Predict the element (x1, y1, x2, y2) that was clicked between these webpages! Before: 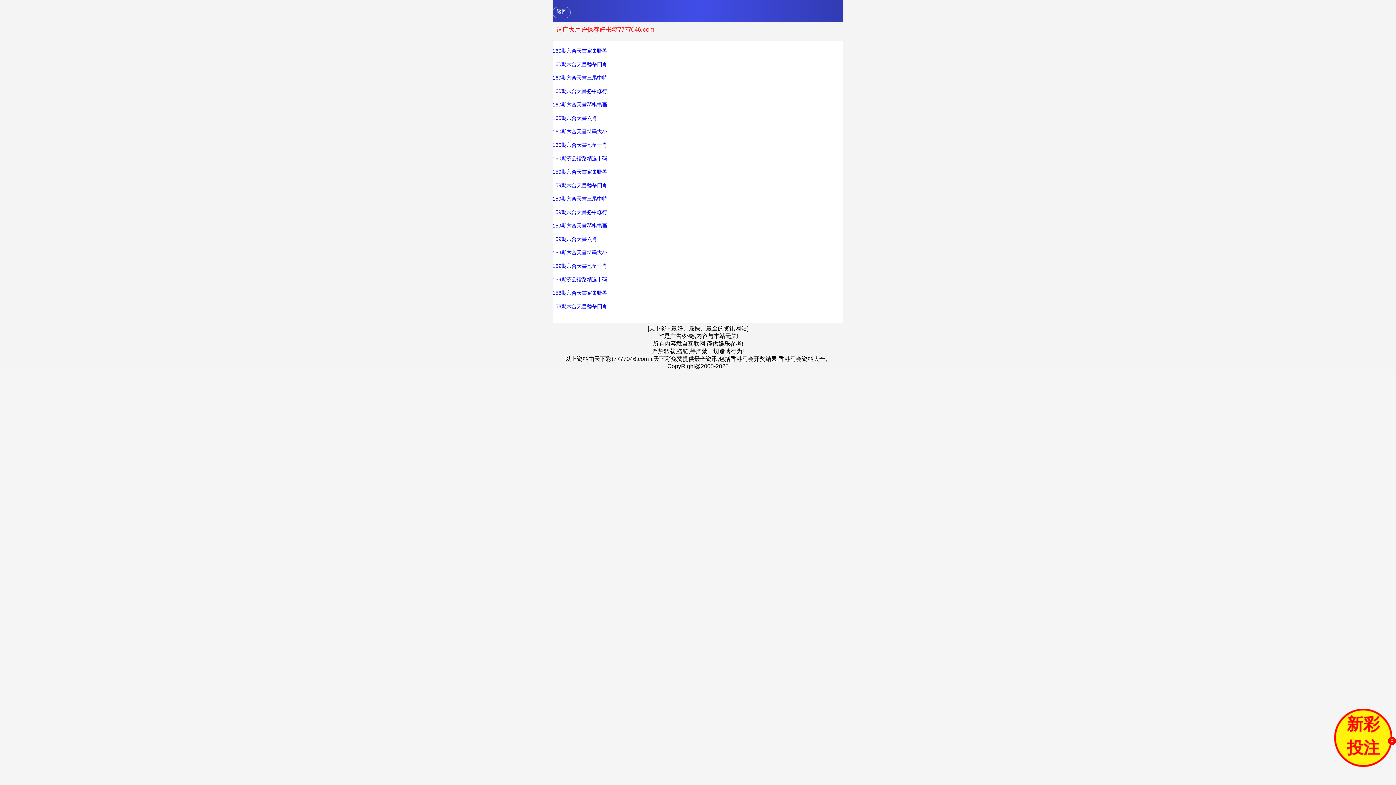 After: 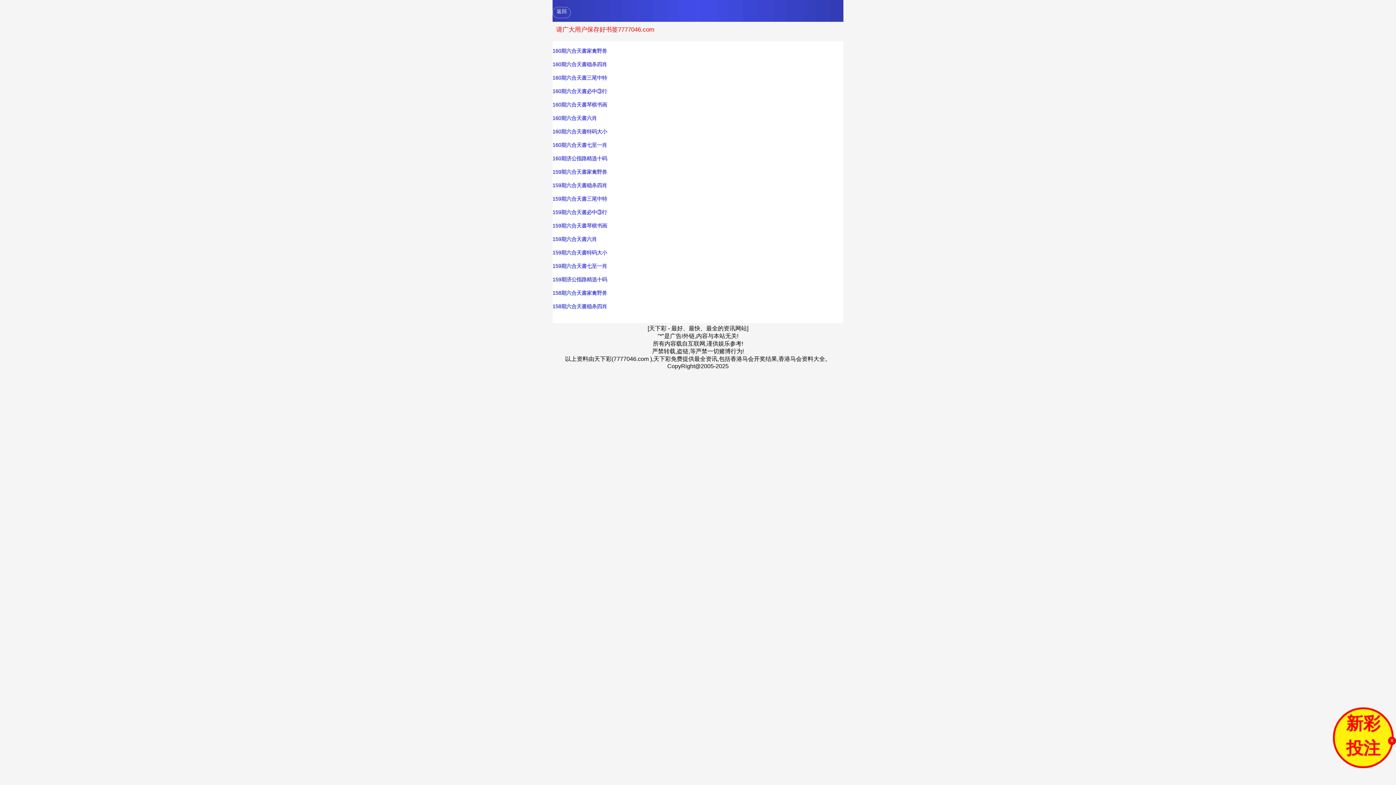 Action: bbox: (552, 212, 843, 239) label: 159期六合天書琴棋书画